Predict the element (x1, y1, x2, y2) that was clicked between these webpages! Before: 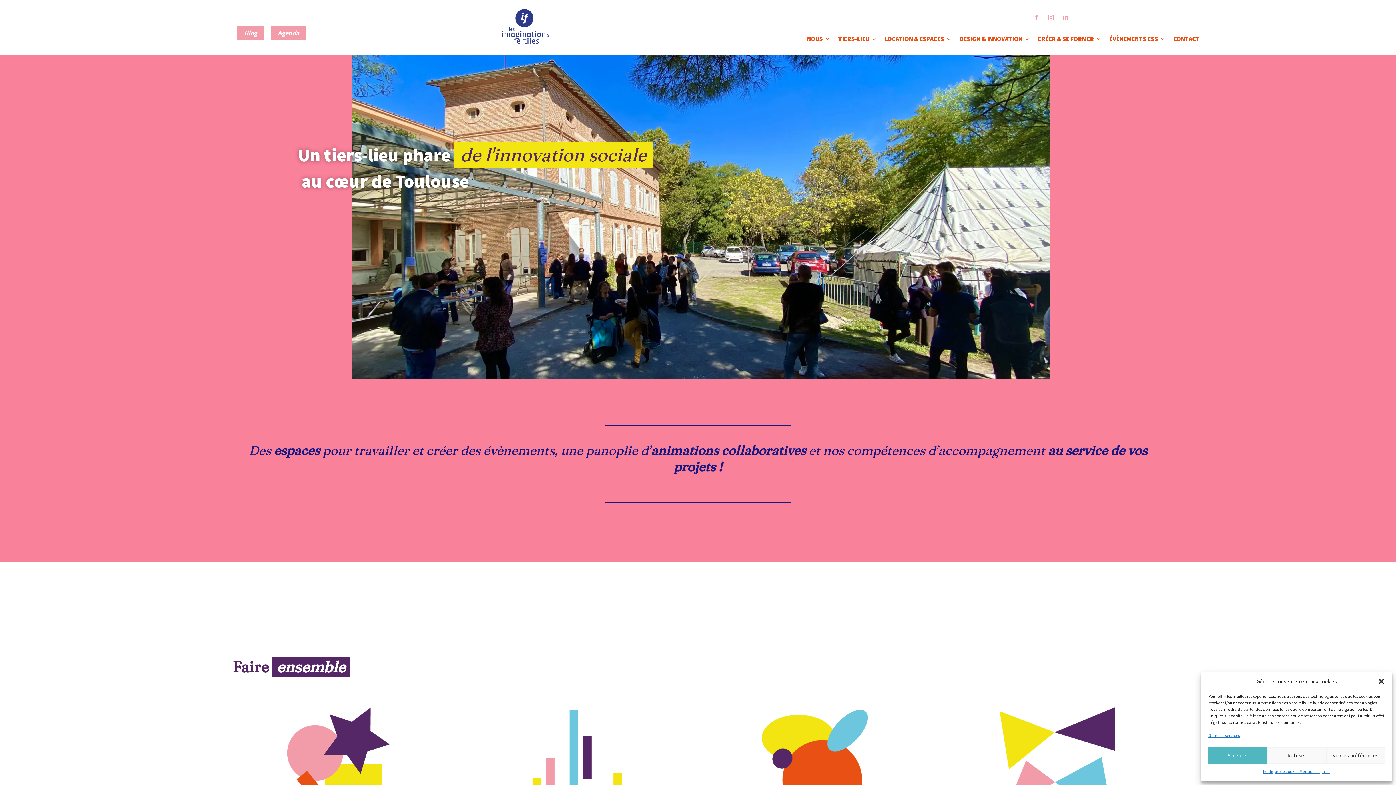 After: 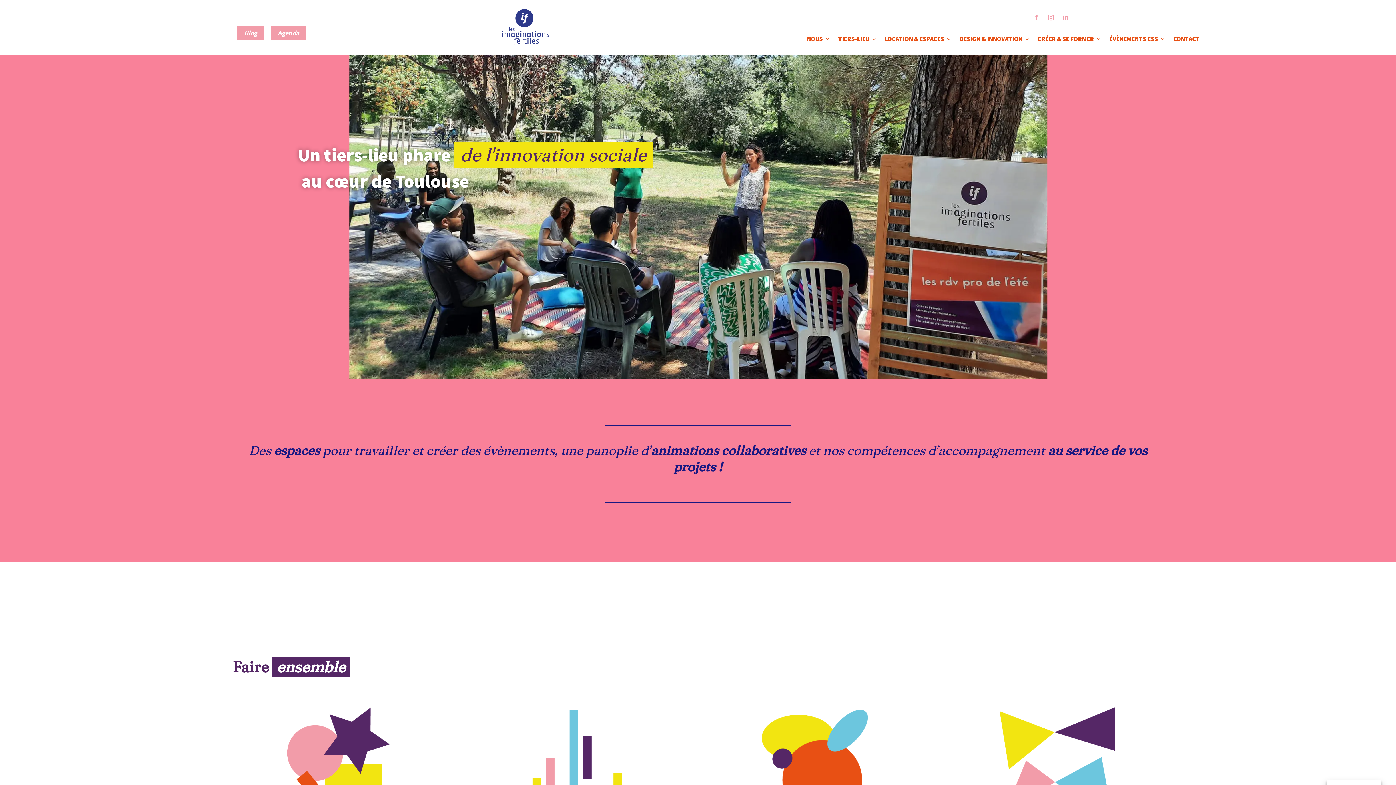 Action: bbox: (1208, 747, 1267, 764) label: Accepter